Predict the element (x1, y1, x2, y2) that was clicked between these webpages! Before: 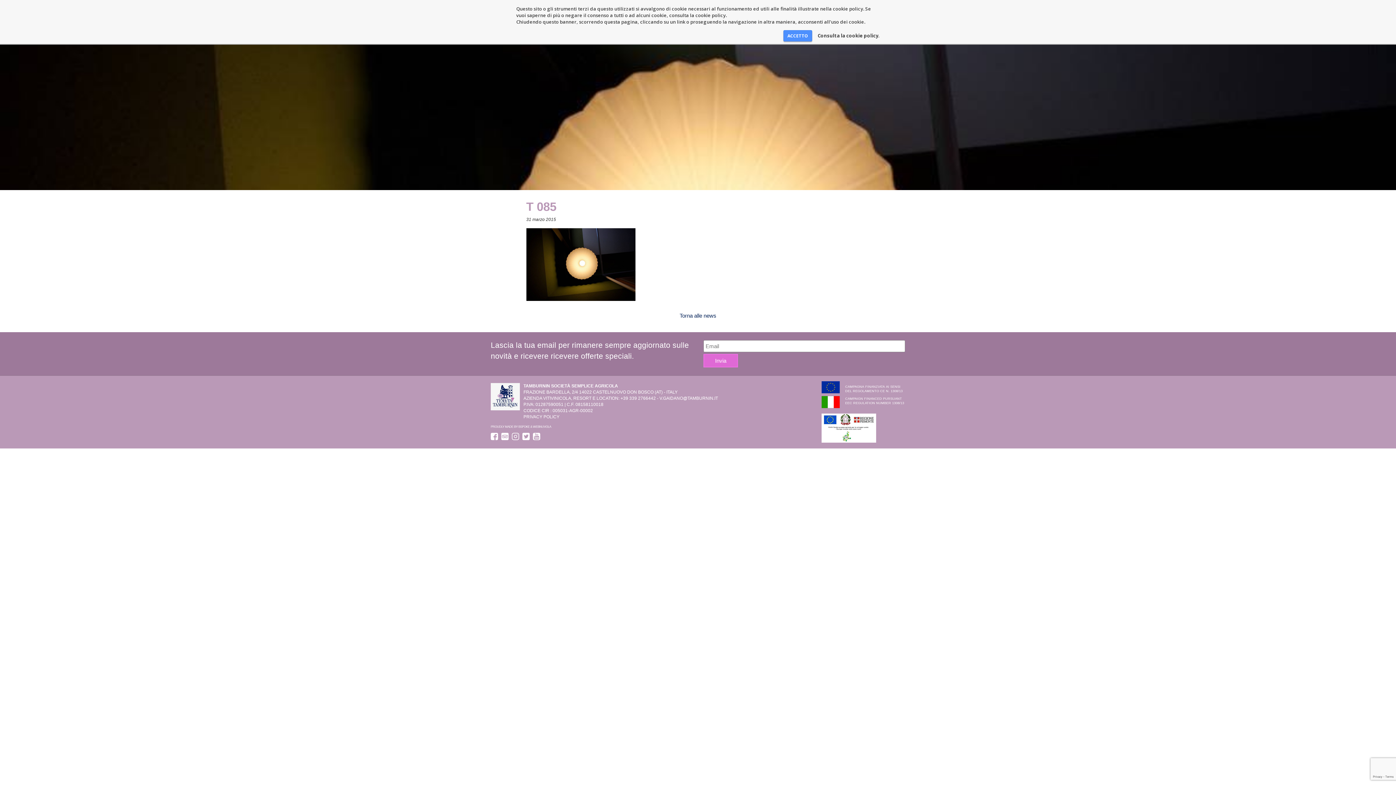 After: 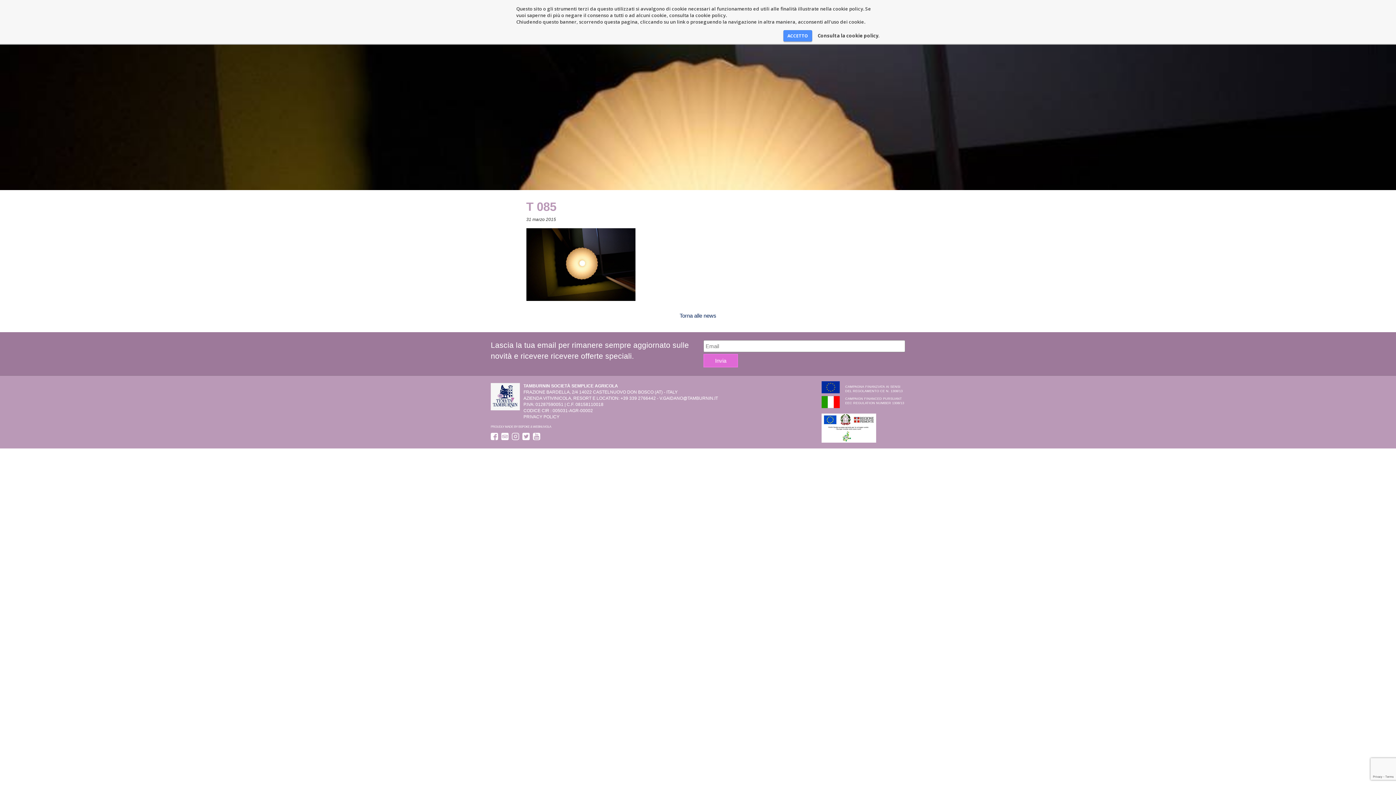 Action: bbox: (821, 424, 876, 431)